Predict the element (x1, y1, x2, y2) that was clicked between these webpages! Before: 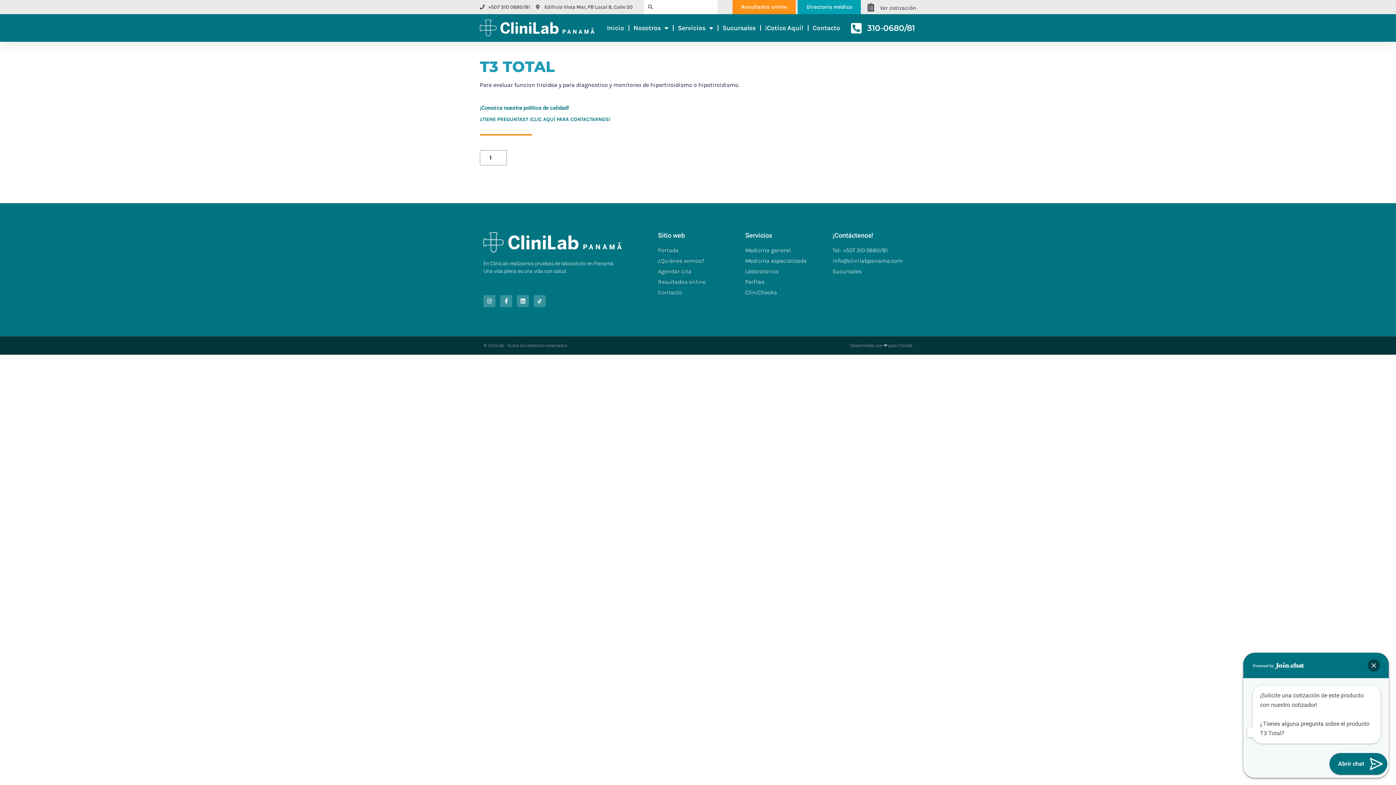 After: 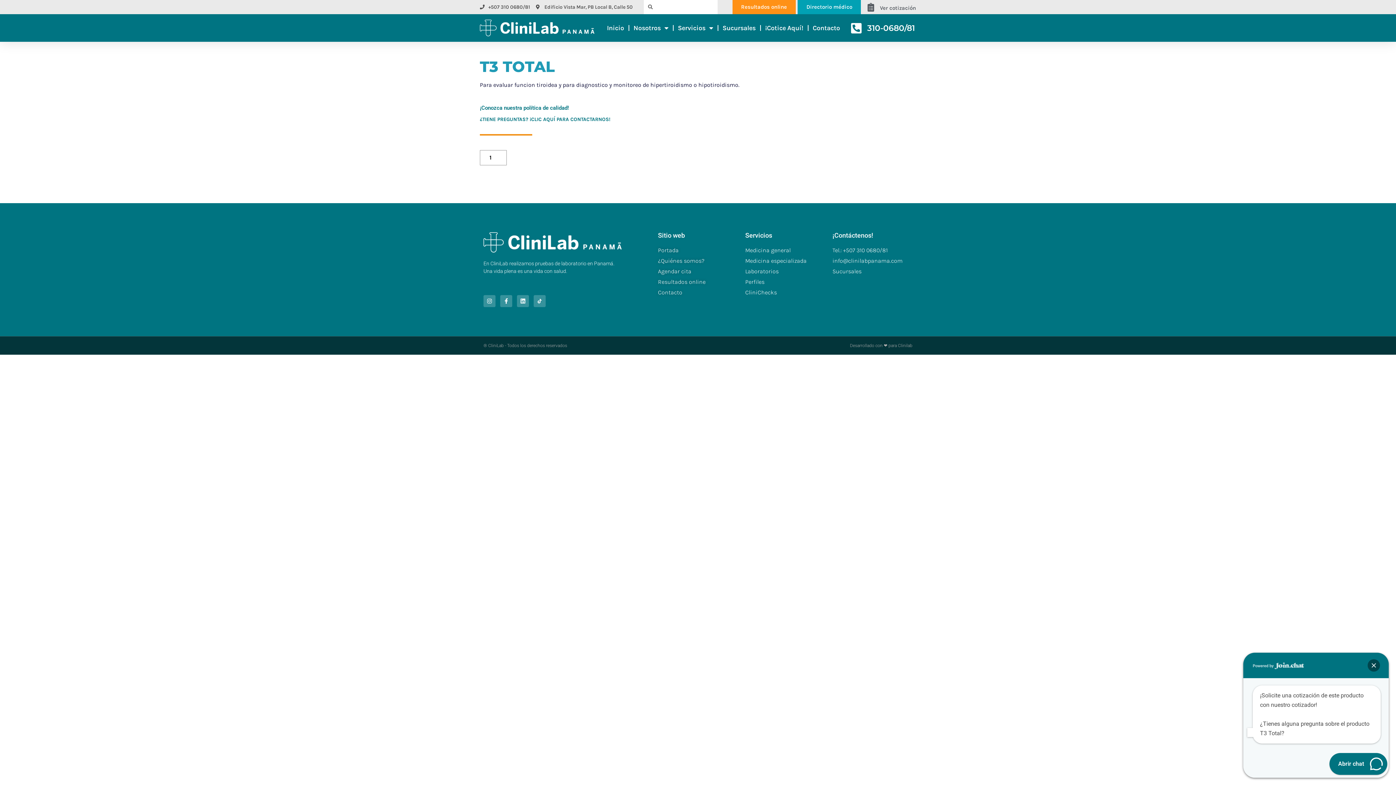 Action: bbox: (867, 23, 915, 32) label: 310-0680/81